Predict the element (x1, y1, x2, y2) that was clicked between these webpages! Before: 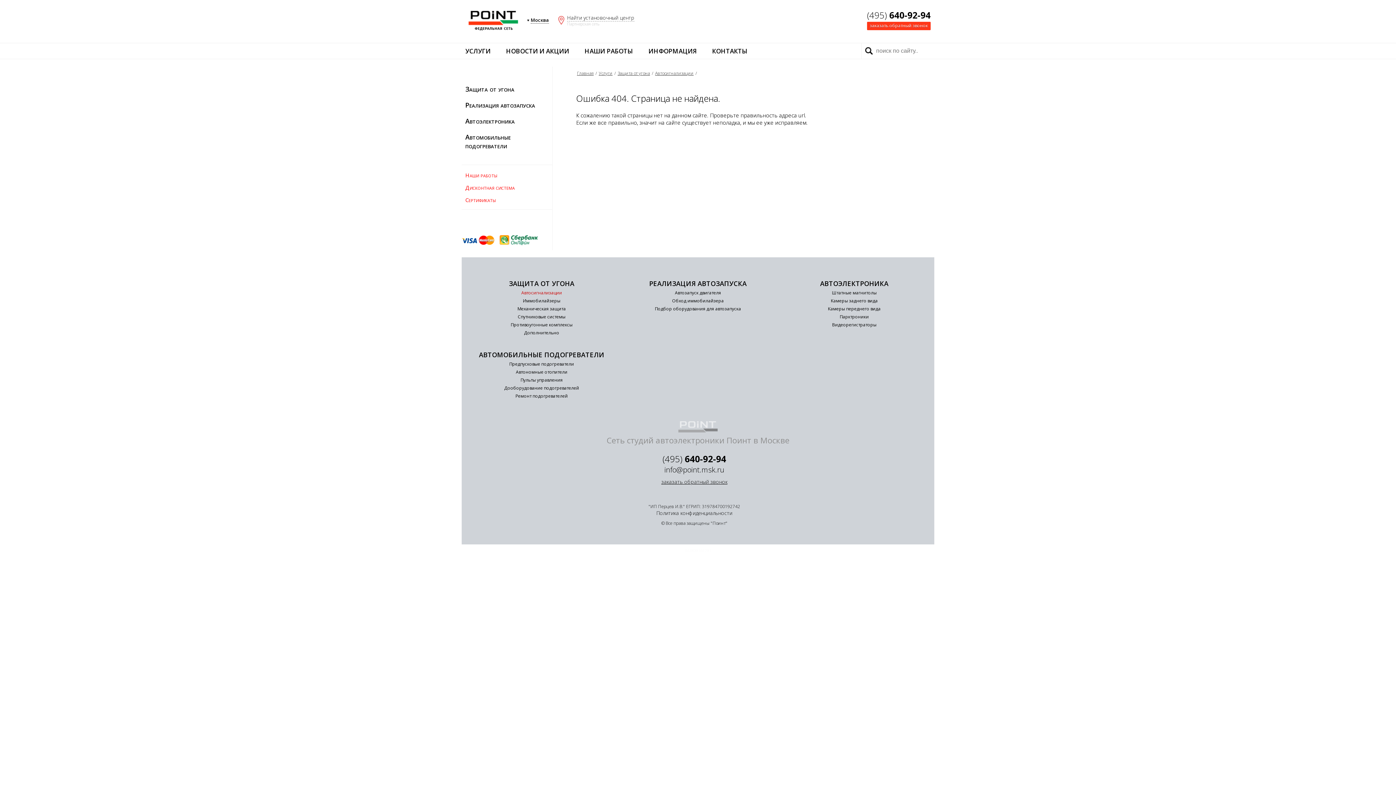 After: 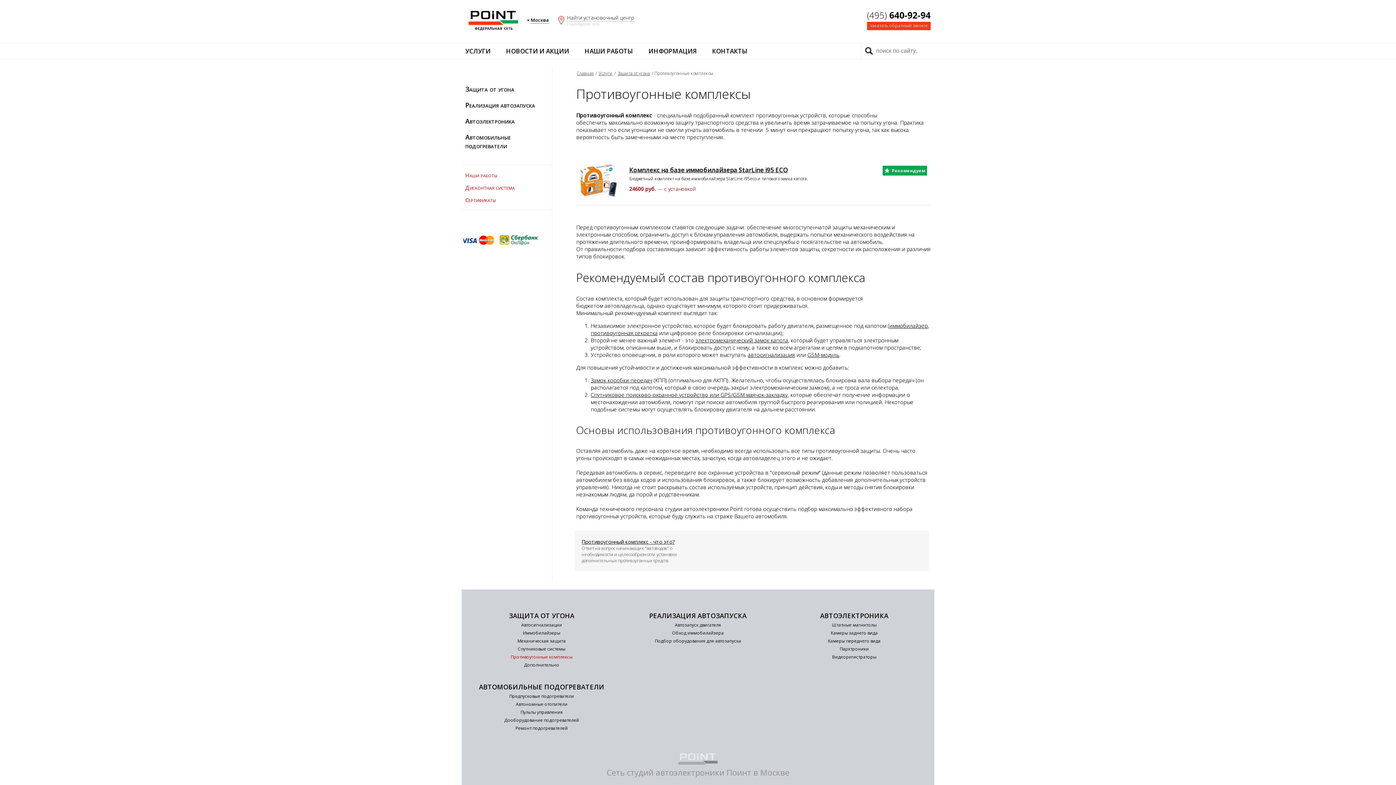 Action: bbox: (510, 321, 572, 328) label: Противоугонные комплексы